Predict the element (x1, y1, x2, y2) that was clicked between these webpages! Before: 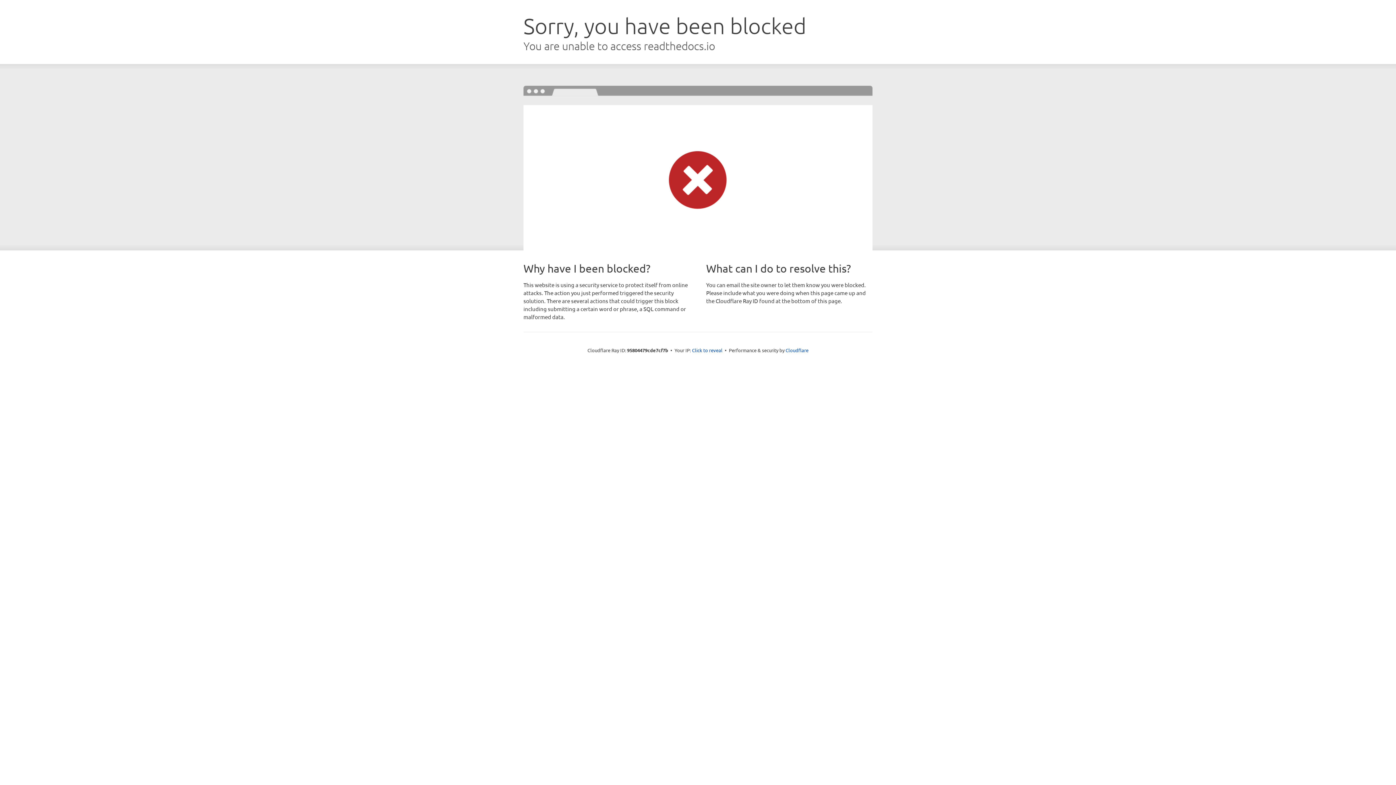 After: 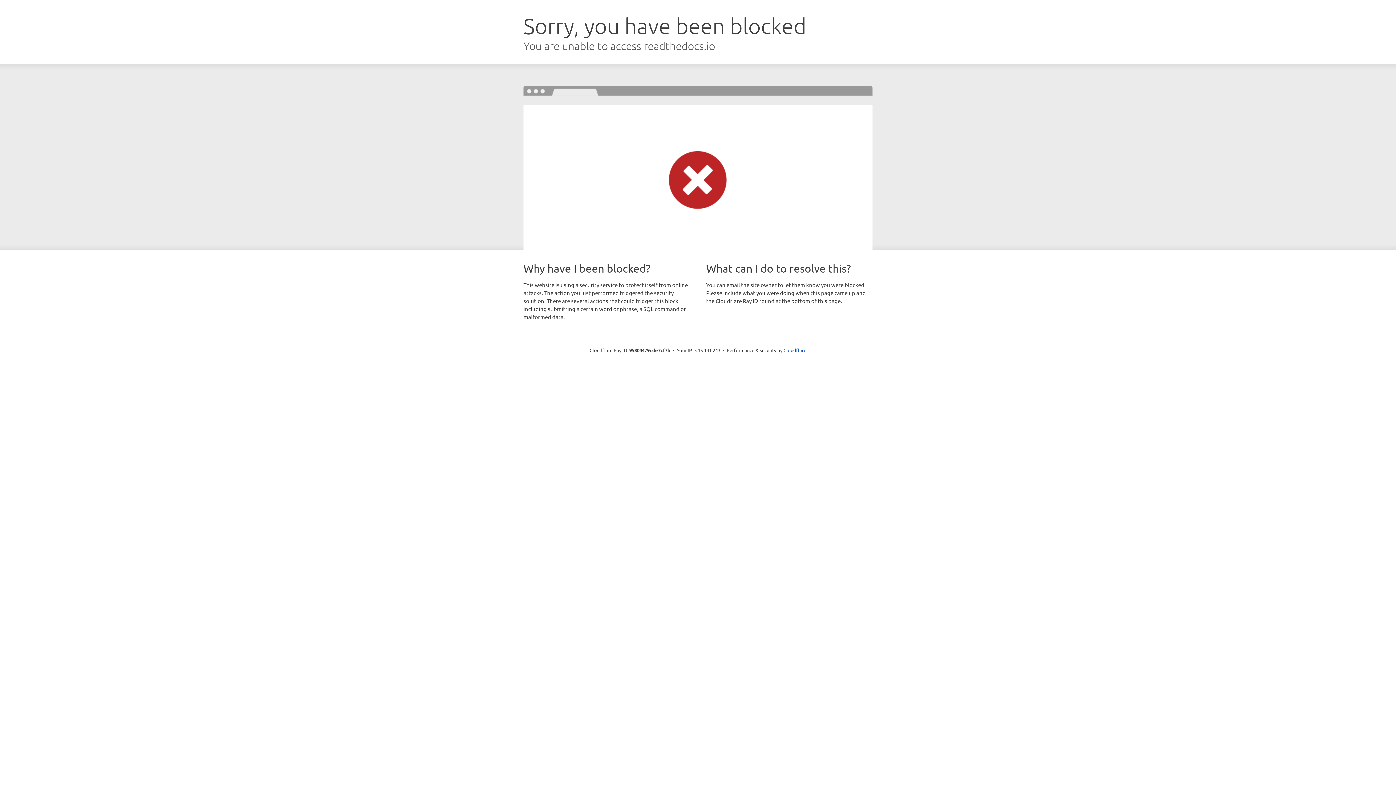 Action: bbox: (692, 346, 722, 353) label: Click to reveal